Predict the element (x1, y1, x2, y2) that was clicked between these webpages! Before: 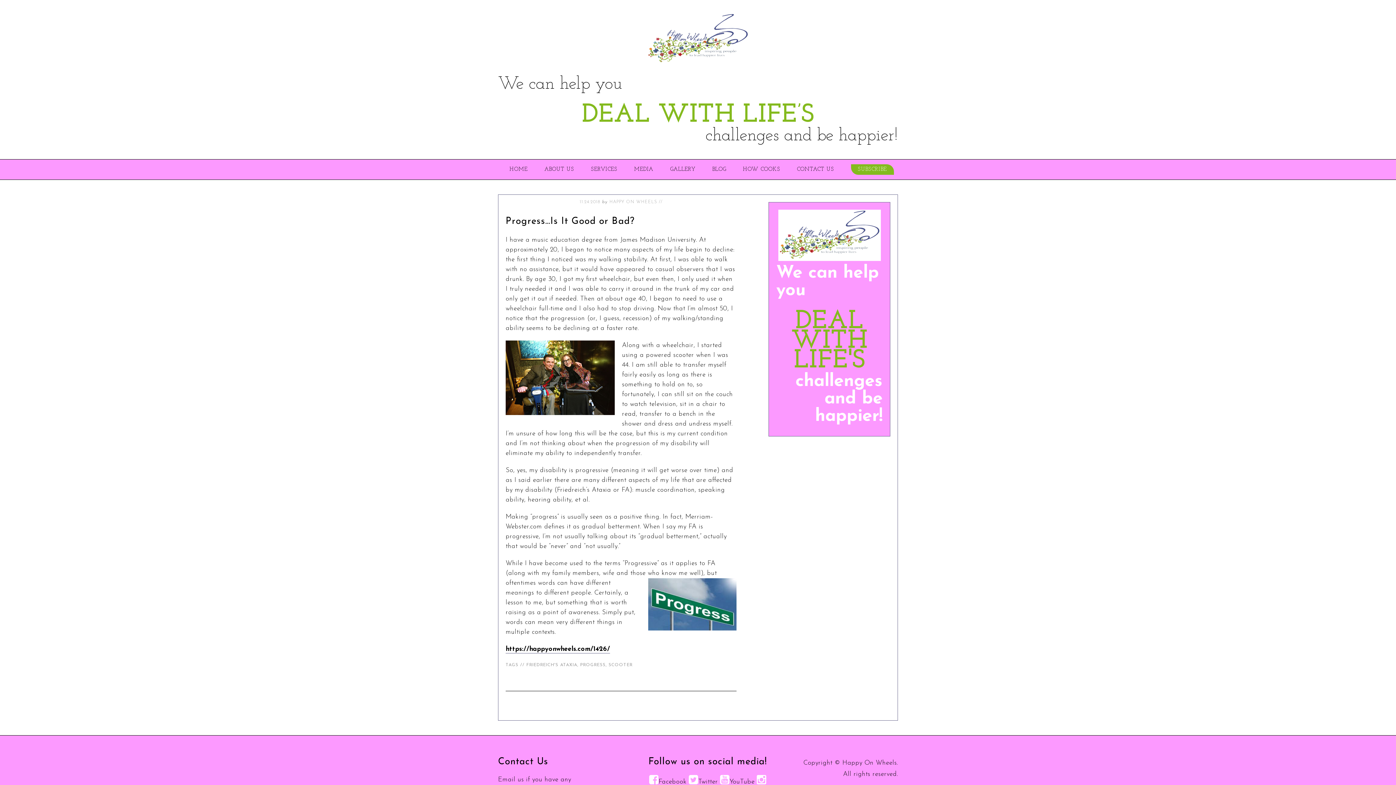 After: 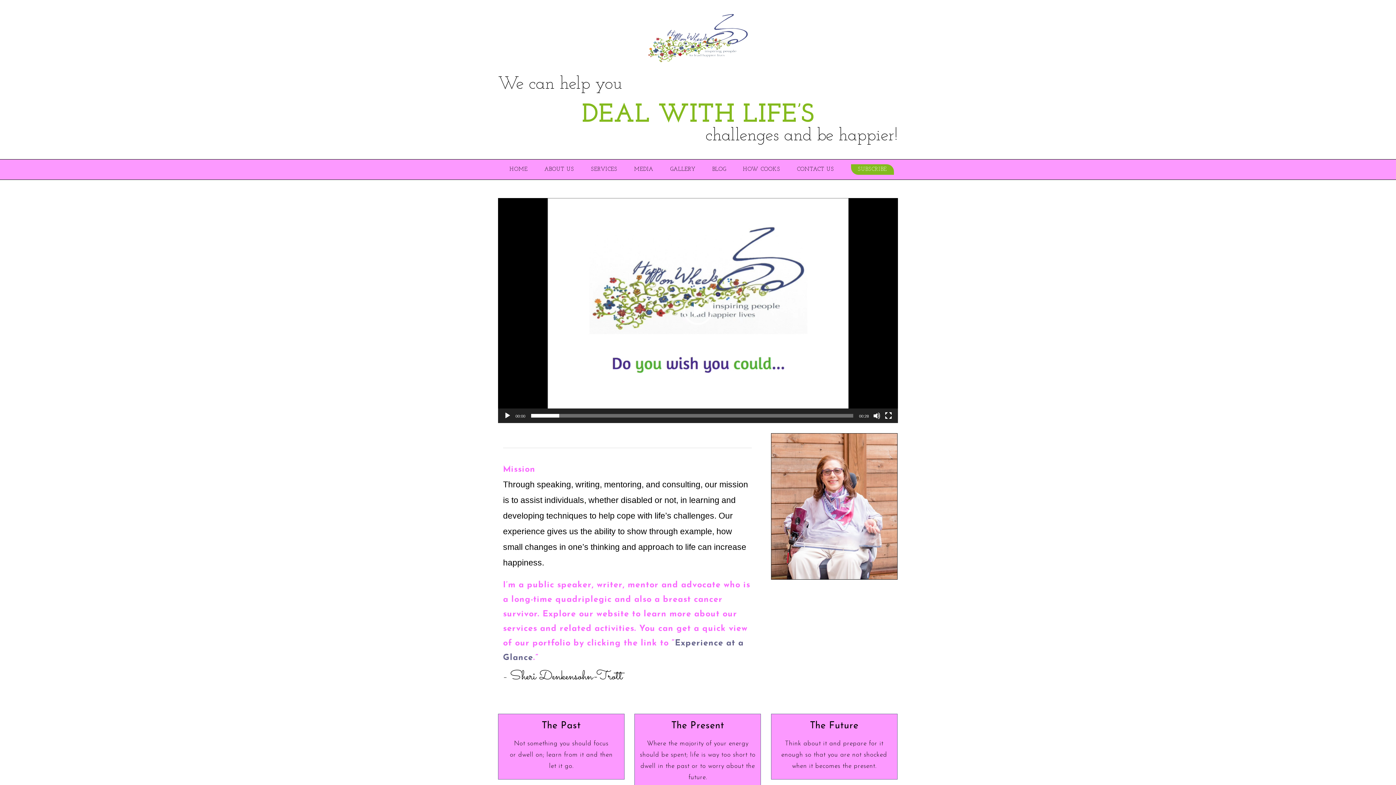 Action: label: Site Name bbox: (0, 0, 54, 54)